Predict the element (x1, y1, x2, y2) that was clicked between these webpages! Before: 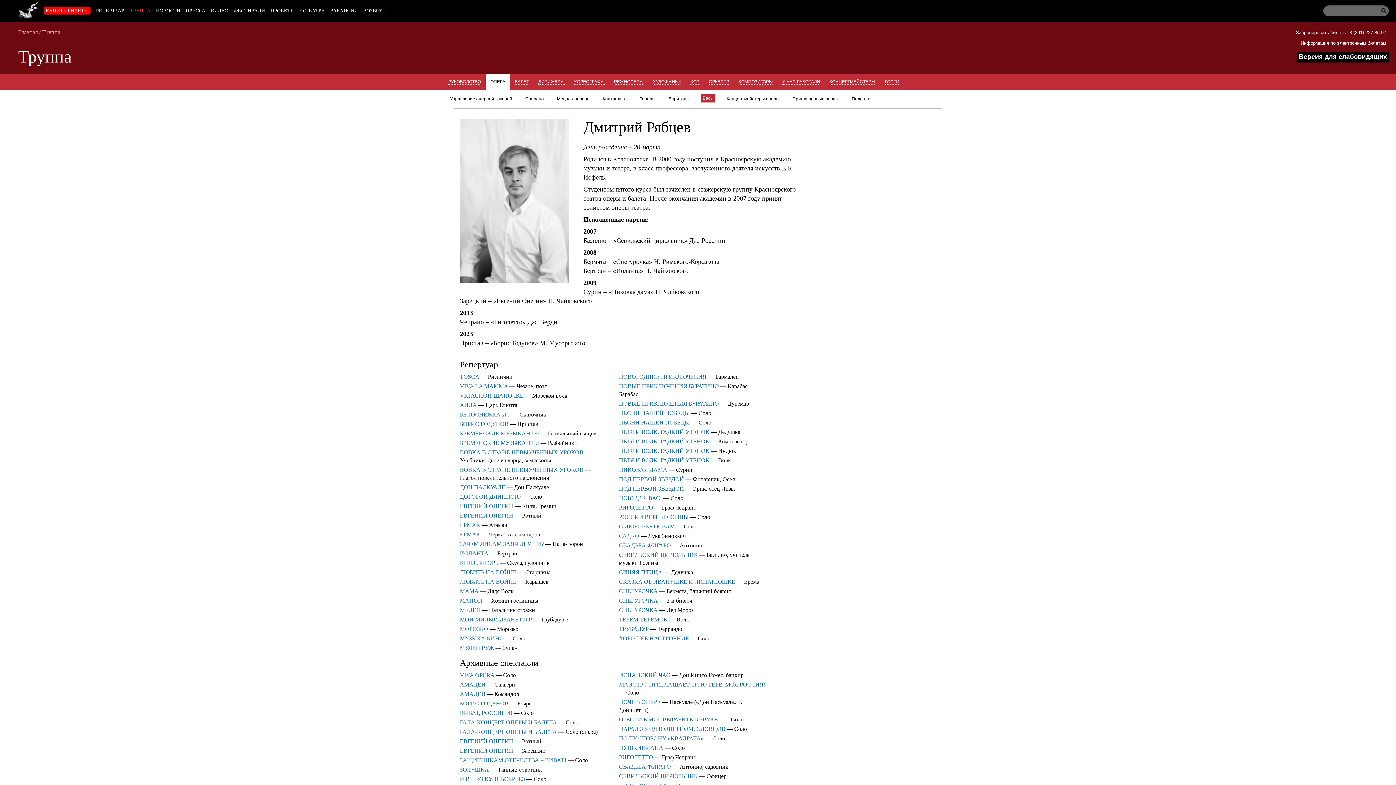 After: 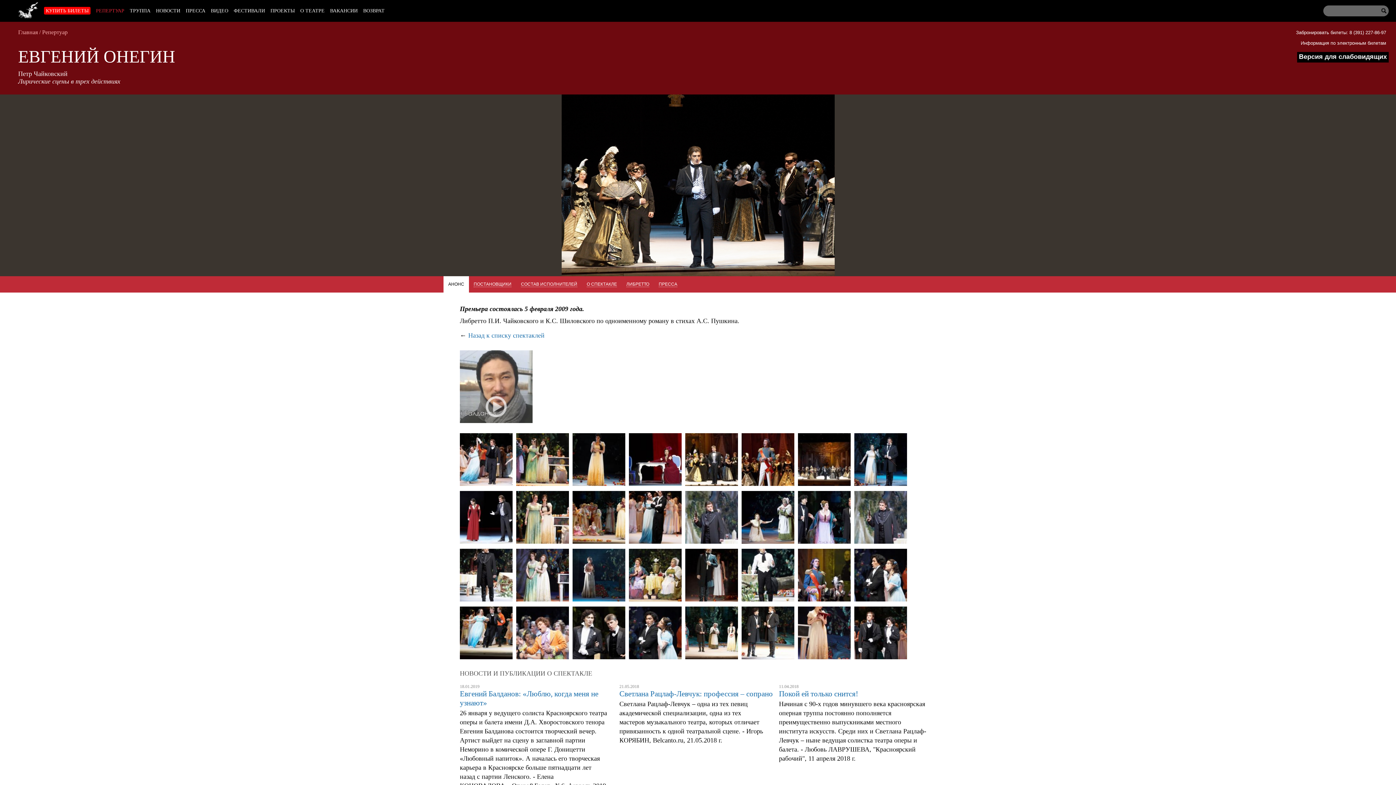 Action: label: ЕВГЕНИЙ ОНЕГИН bbox: (460, 748, 513, 754)